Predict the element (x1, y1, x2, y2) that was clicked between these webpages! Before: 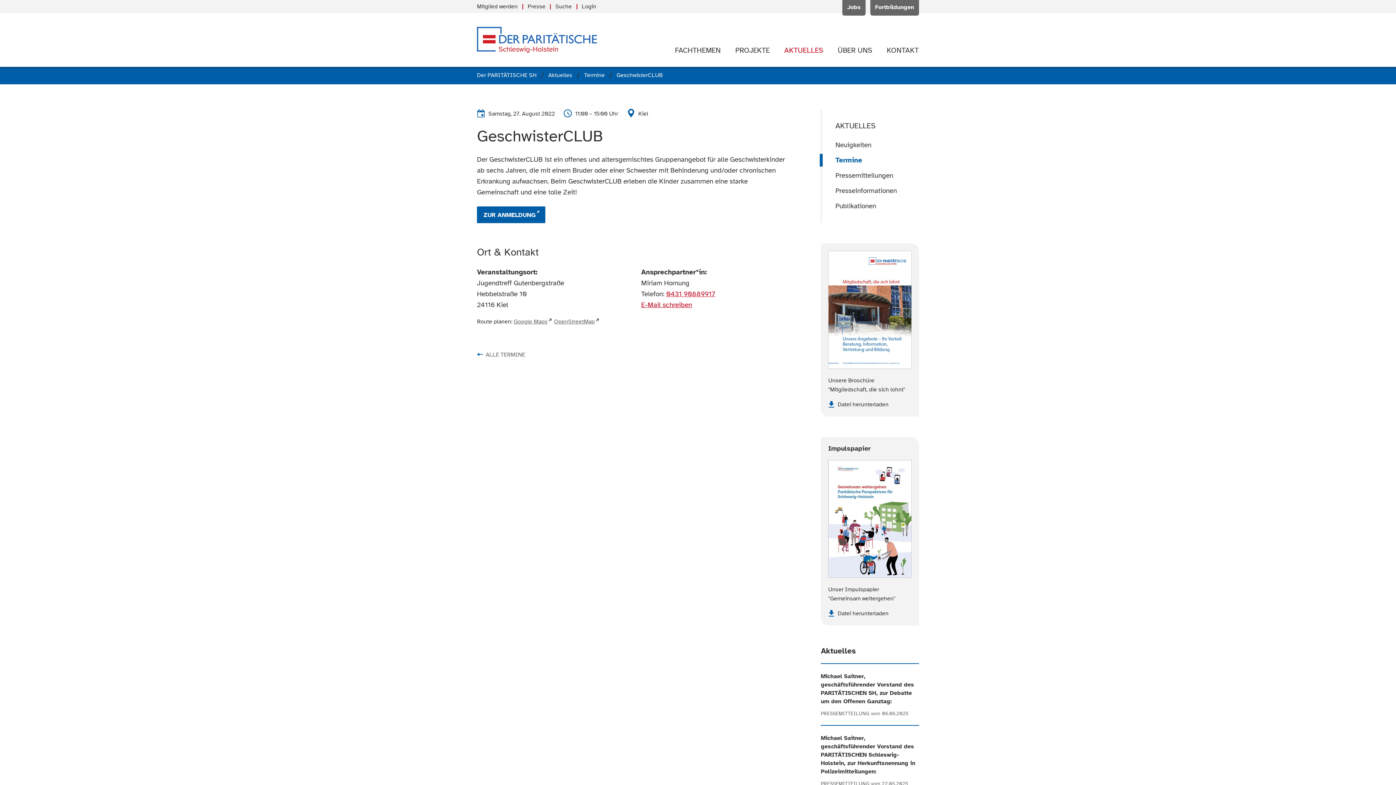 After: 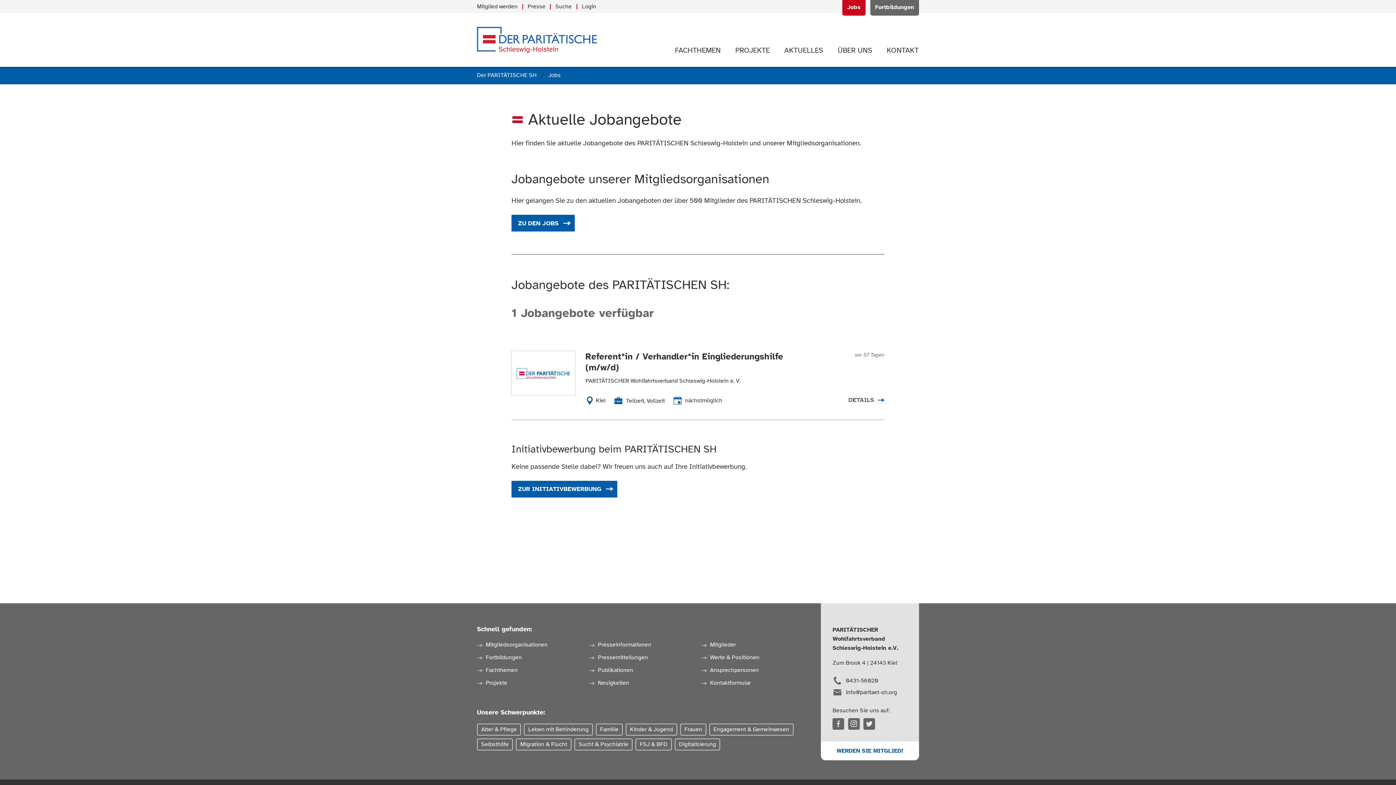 Action: label: Jobs bbox: (842, 0, 865, 15)